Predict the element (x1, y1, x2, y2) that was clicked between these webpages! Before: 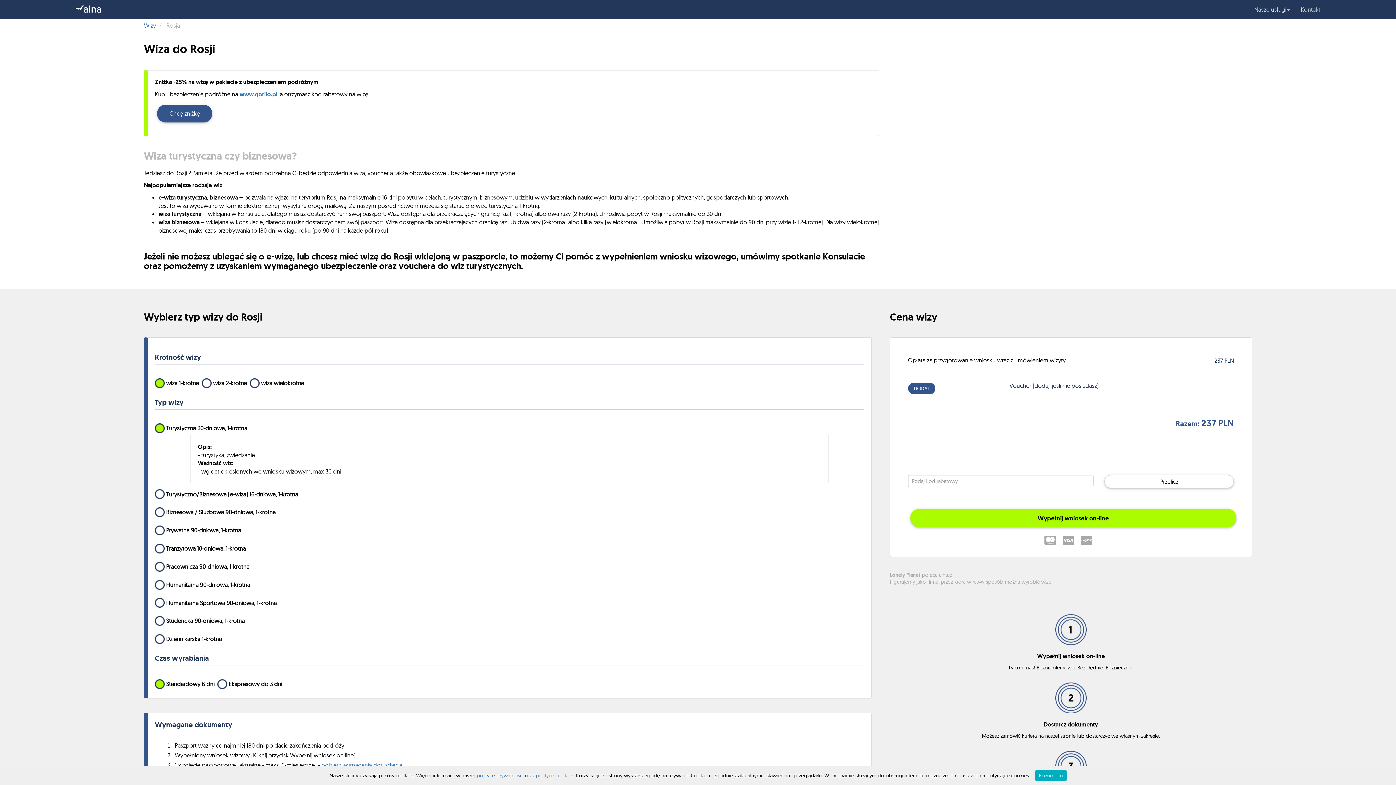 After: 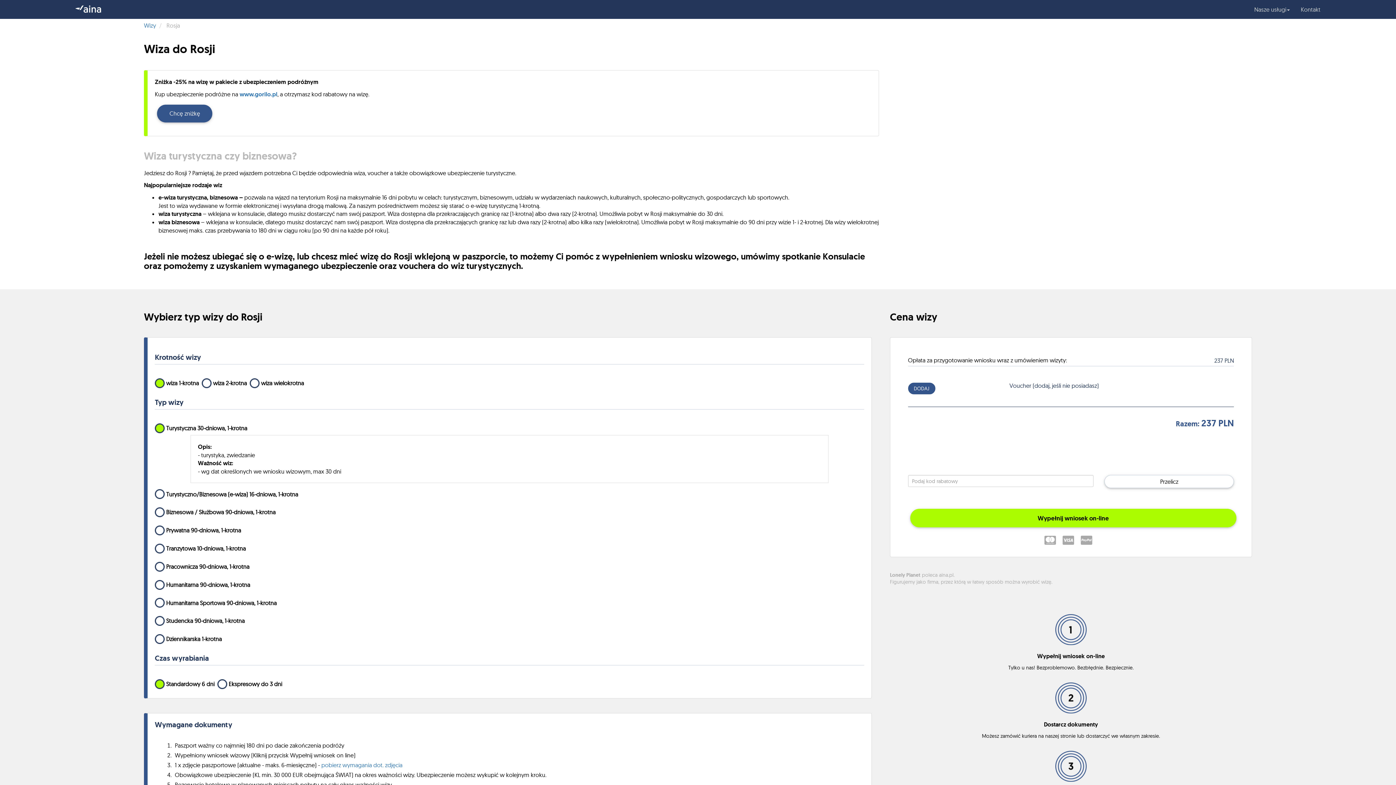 Action: bbox: (1035, 770, 1066, 781) label: Rozumiem